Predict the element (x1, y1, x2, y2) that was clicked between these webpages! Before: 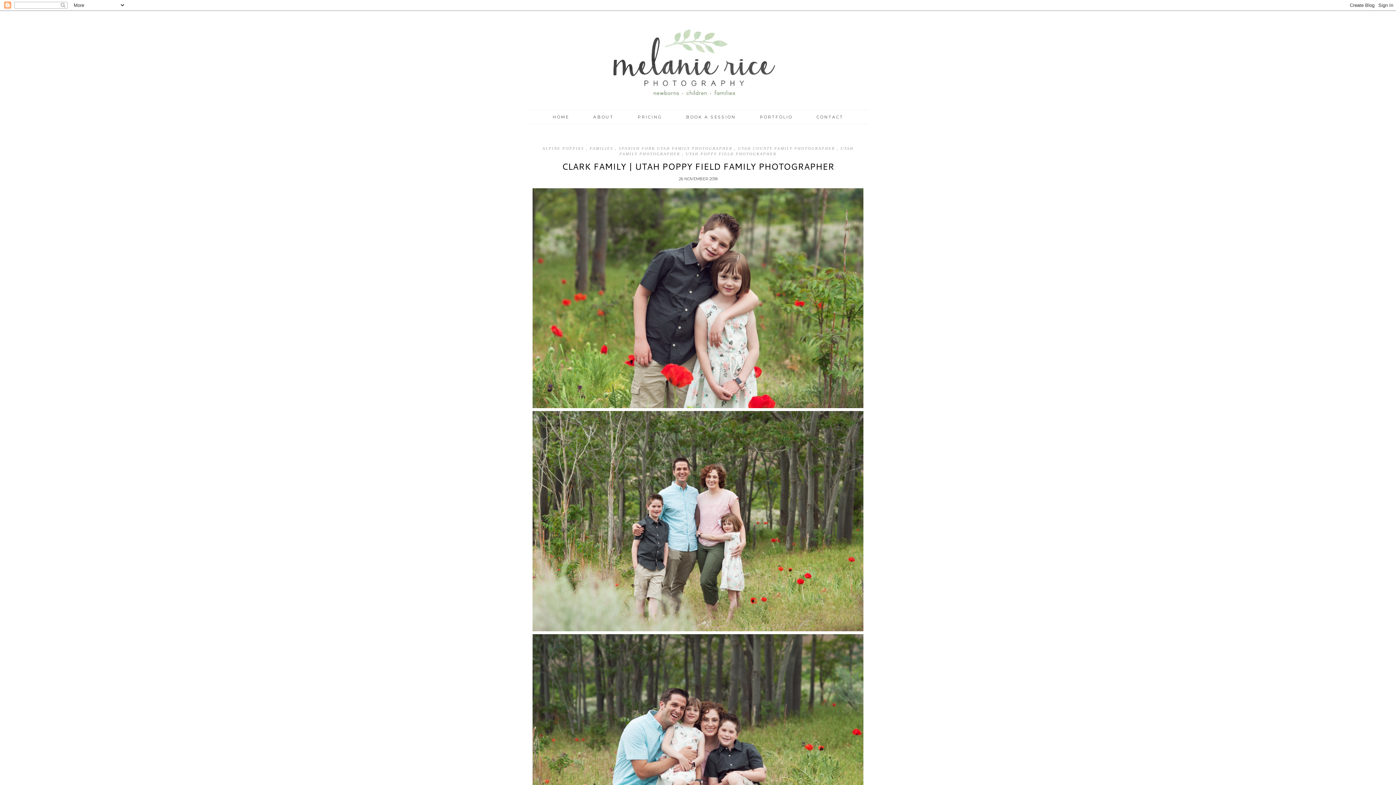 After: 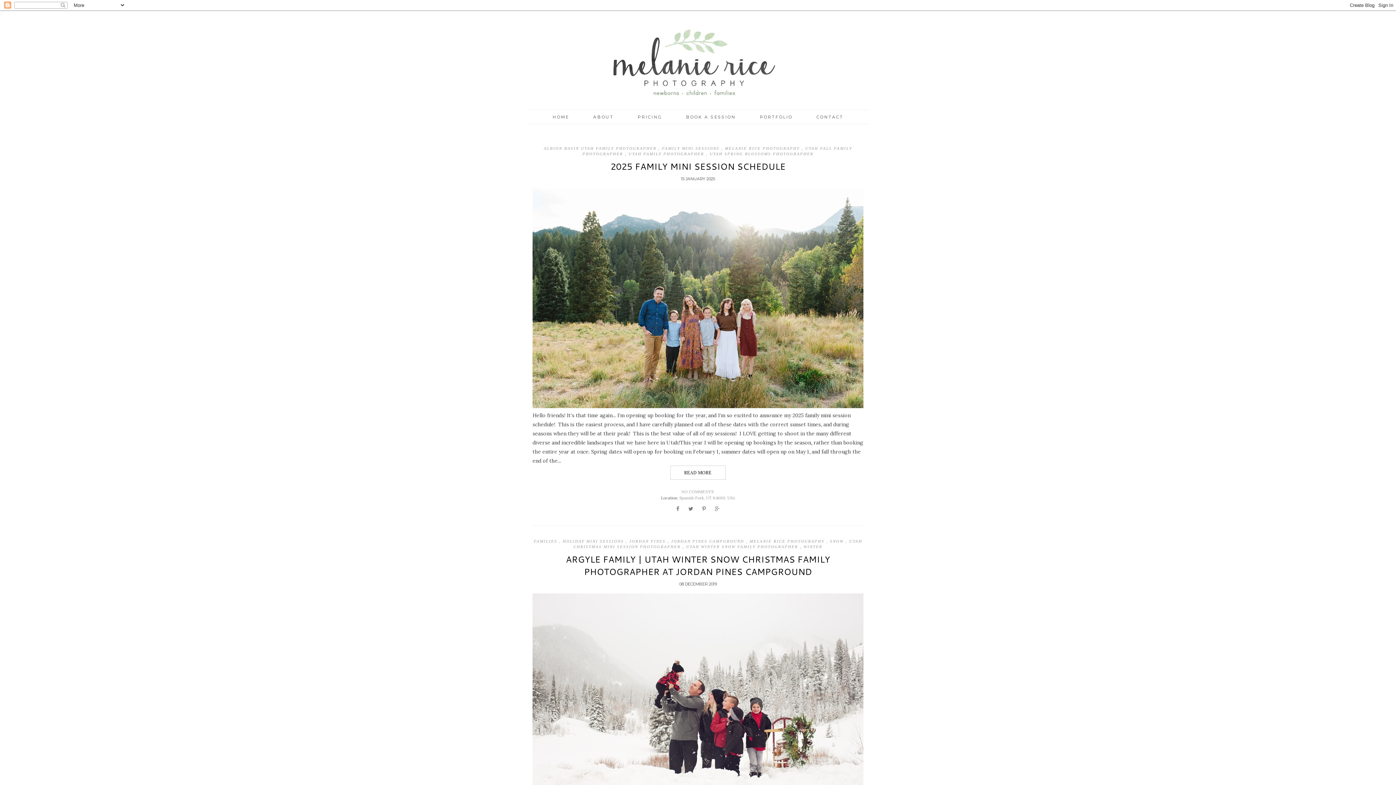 Action: bbox: (527, 10, 869, 100)